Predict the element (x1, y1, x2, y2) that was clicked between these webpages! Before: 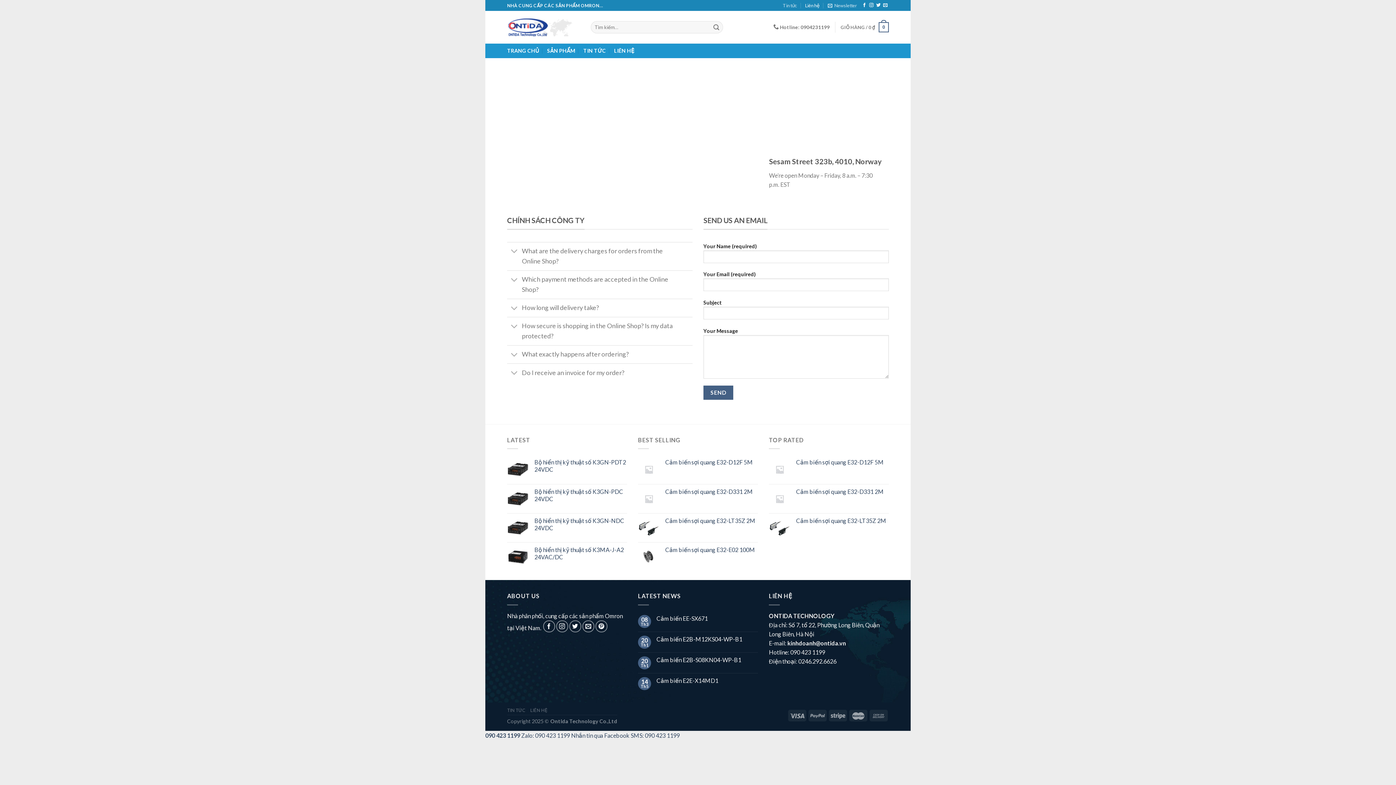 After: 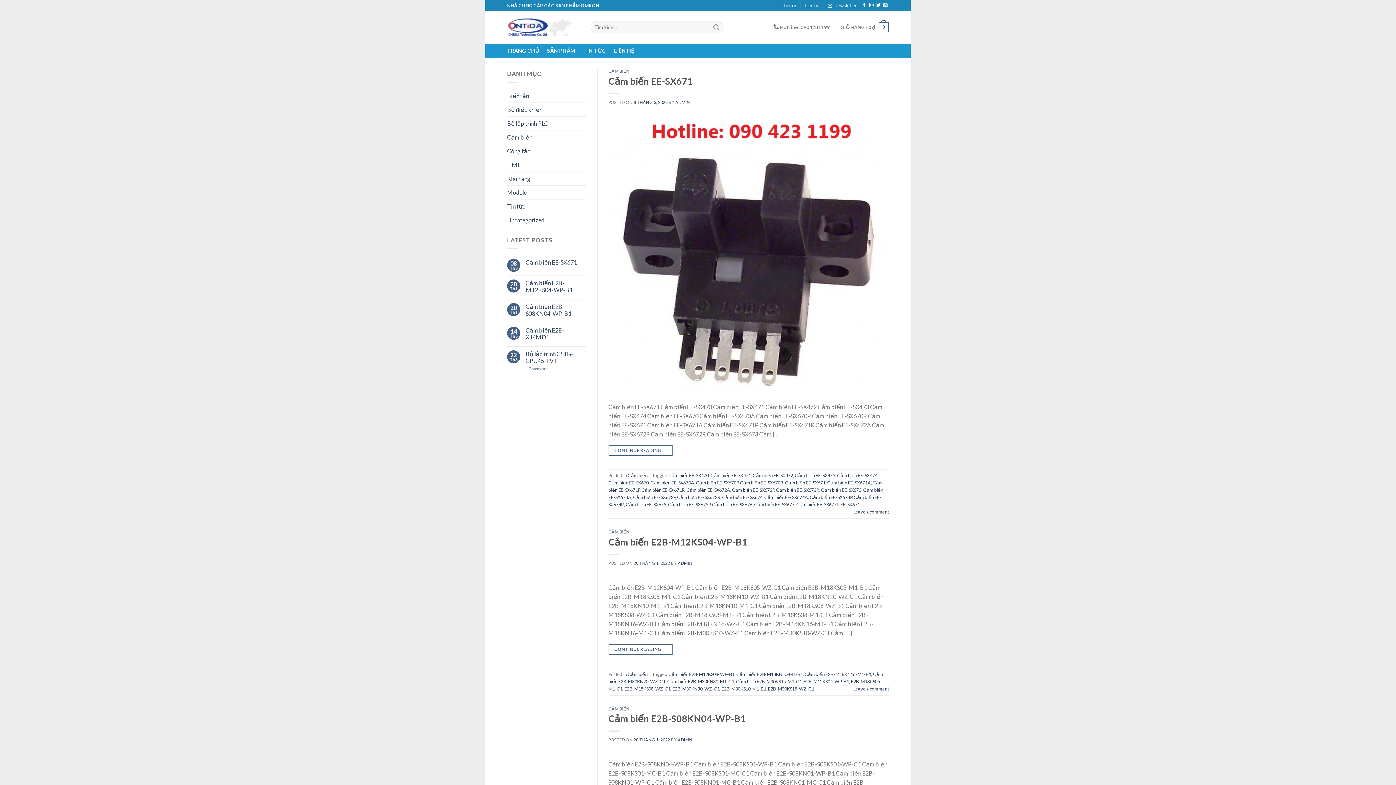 Action: bbox: (507, 707, 525, 713) label: TIN TỨC